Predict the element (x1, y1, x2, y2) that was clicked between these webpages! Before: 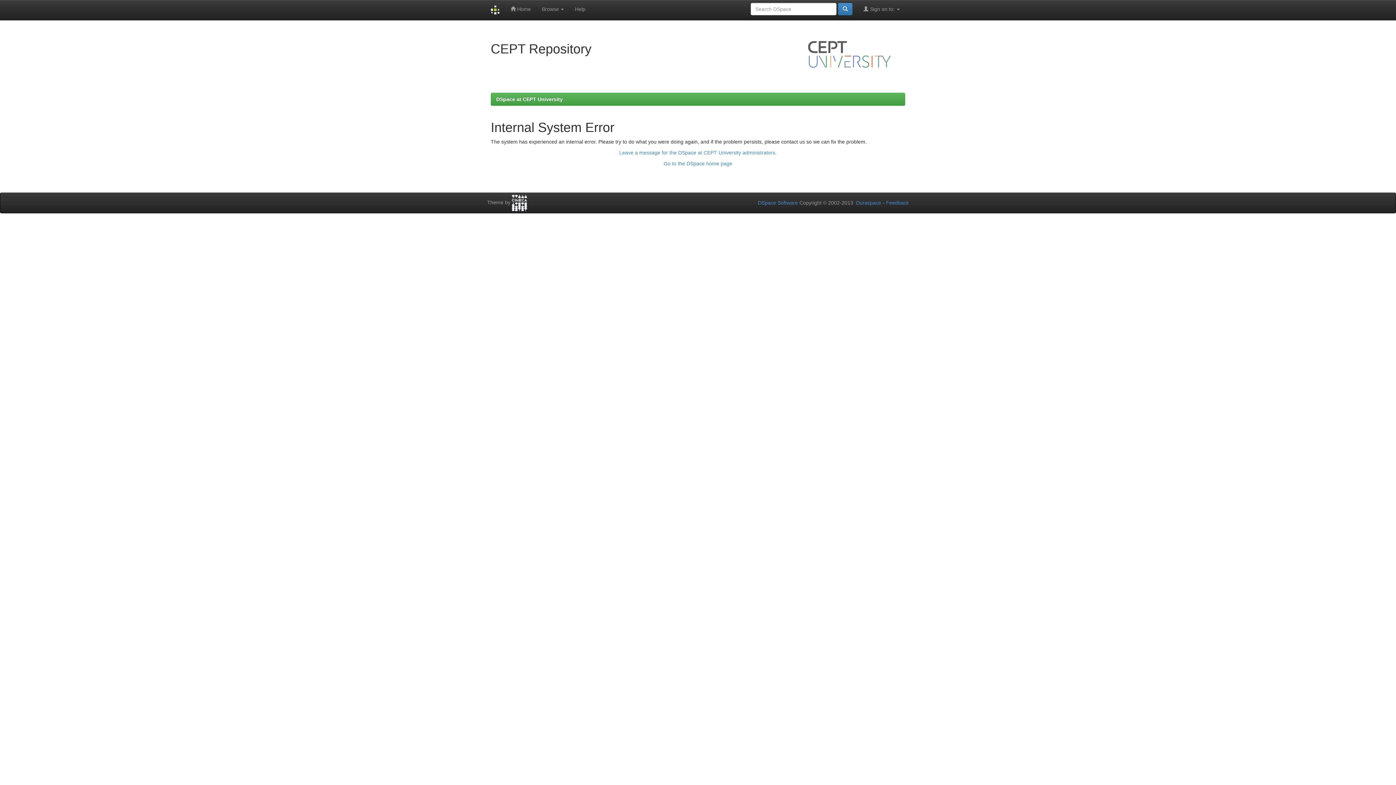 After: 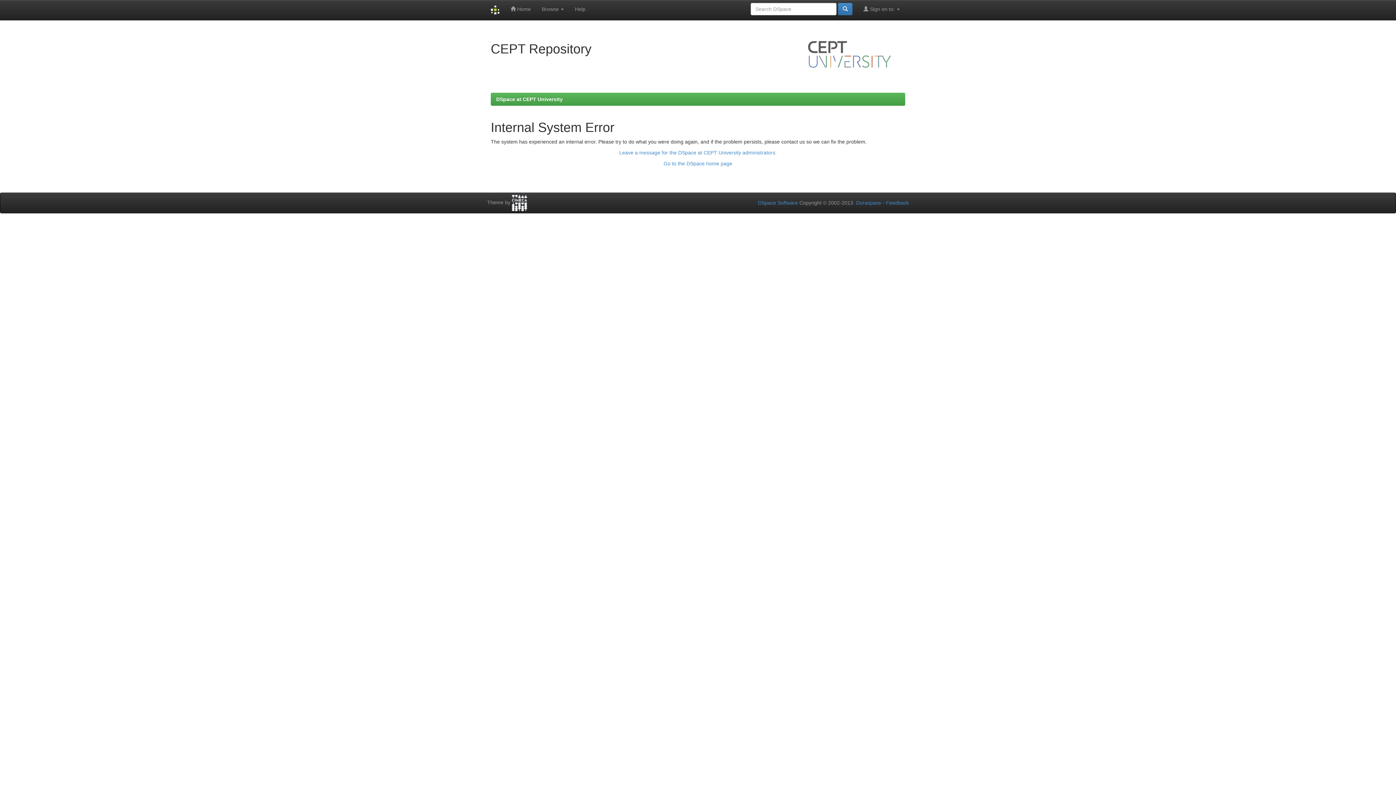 Action: bbox: (838, 2, 852, 15)